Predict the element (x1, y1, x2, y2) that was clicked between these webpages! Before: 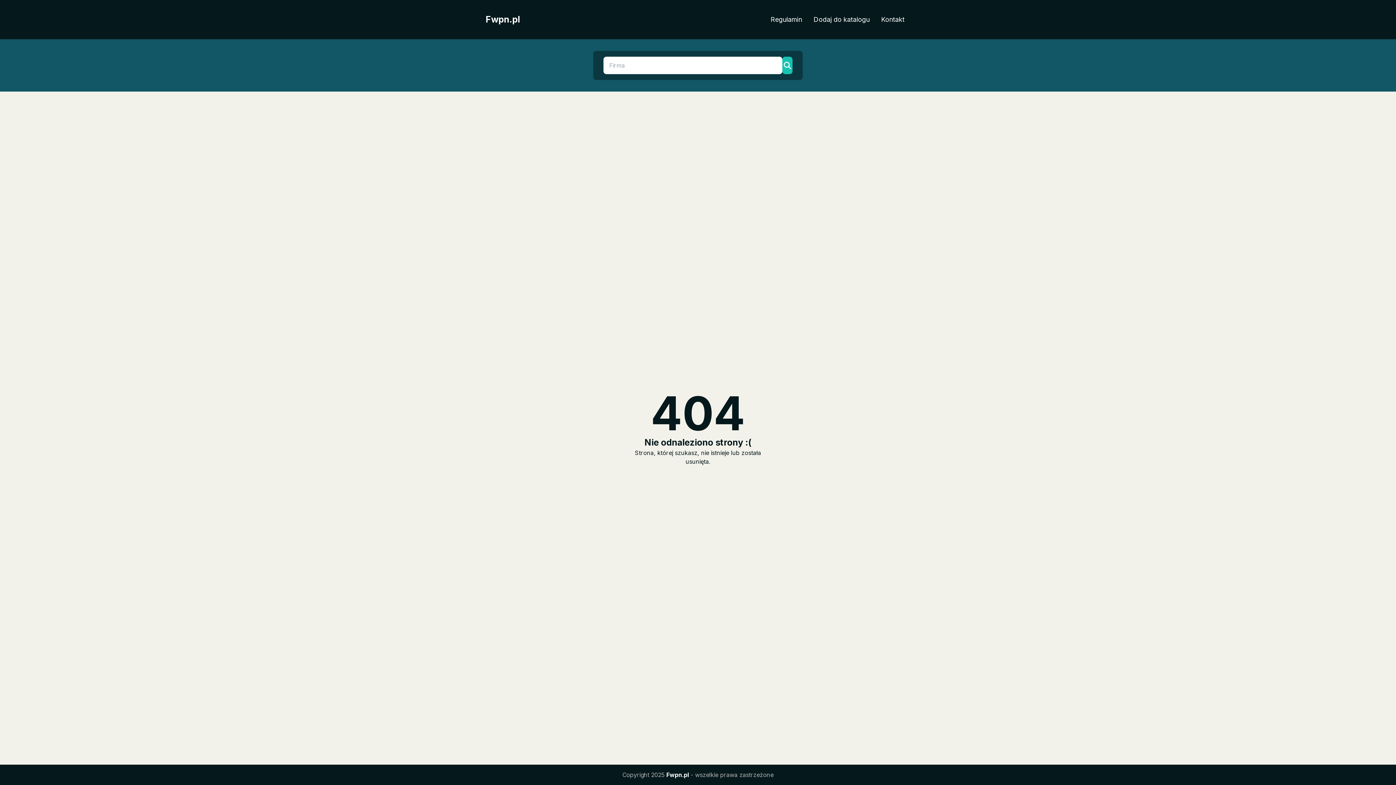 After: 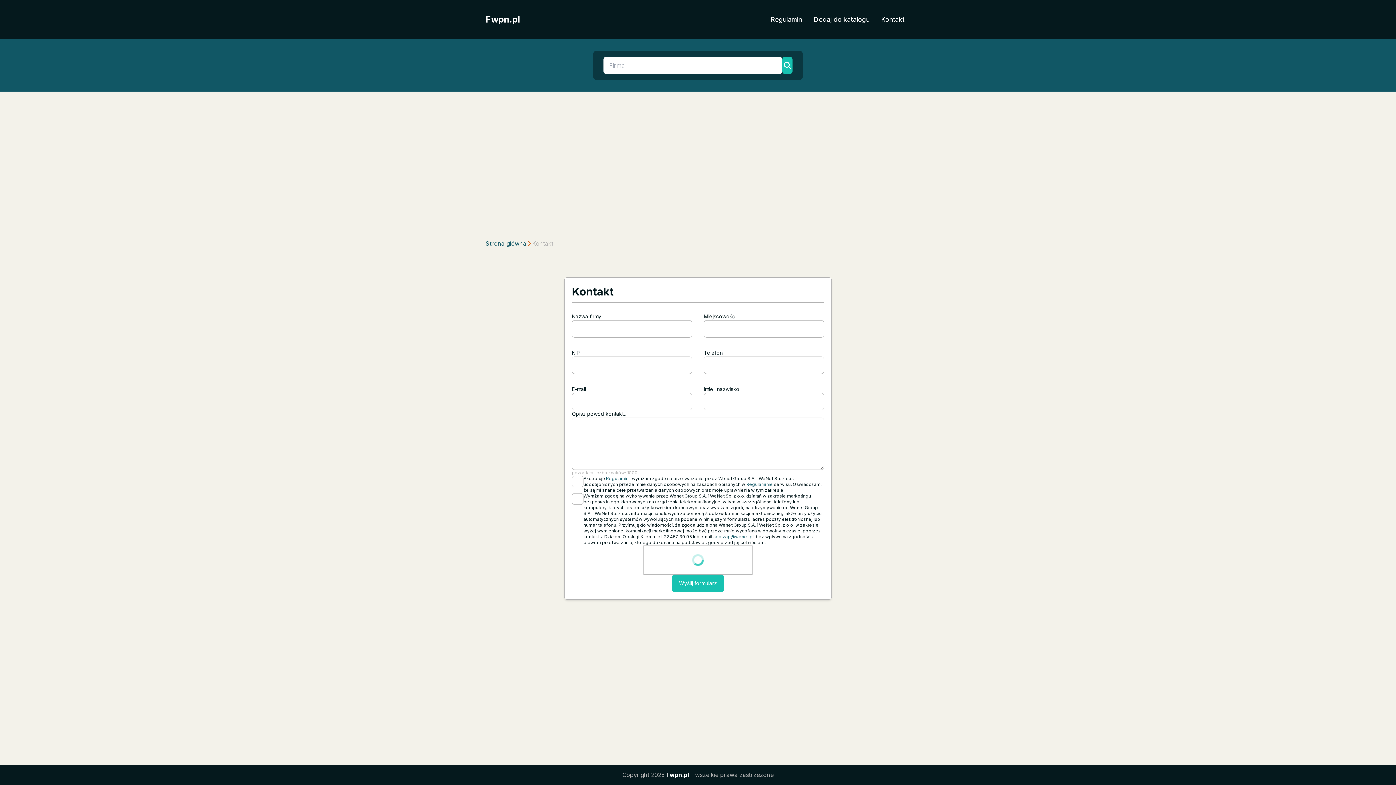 Action: bbox: (875, 11, 910, 27) label: Kontakt